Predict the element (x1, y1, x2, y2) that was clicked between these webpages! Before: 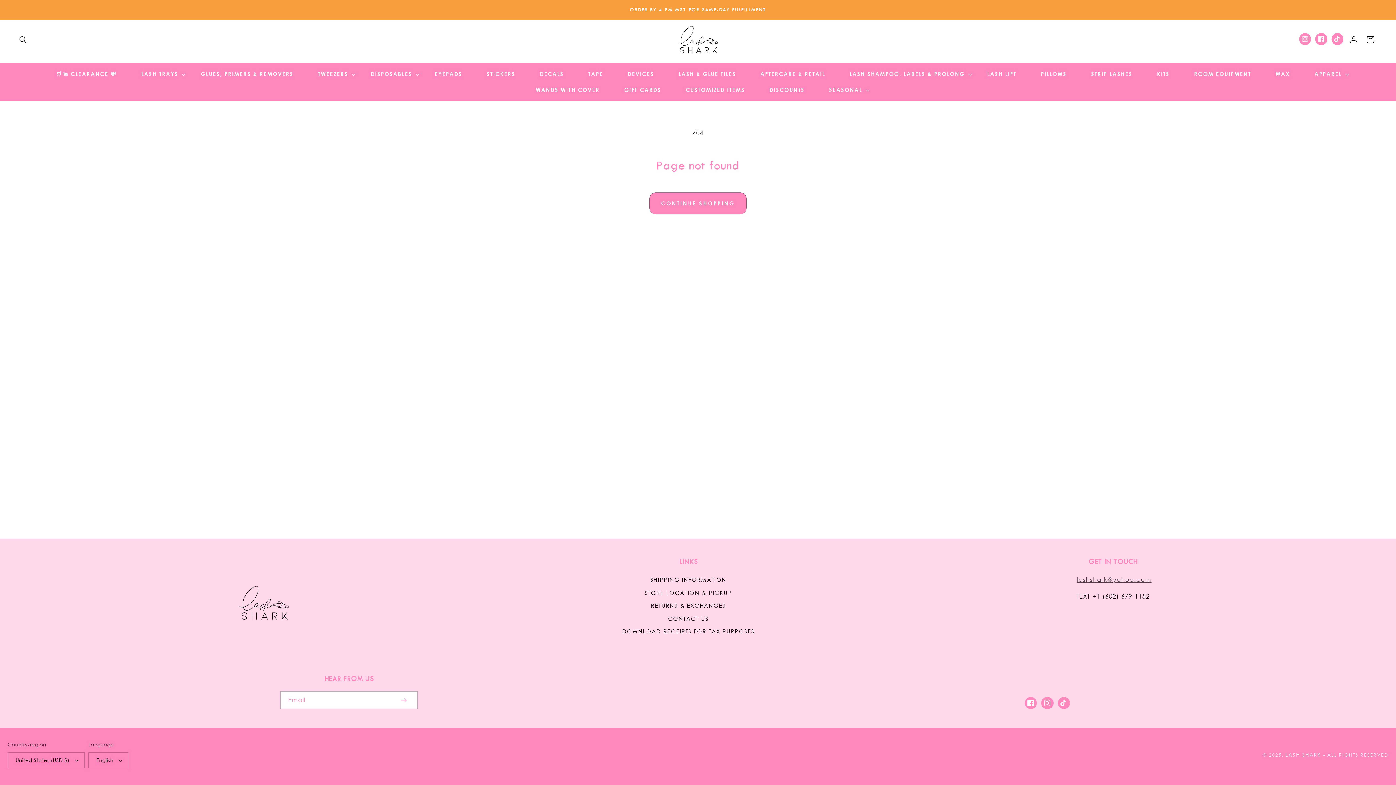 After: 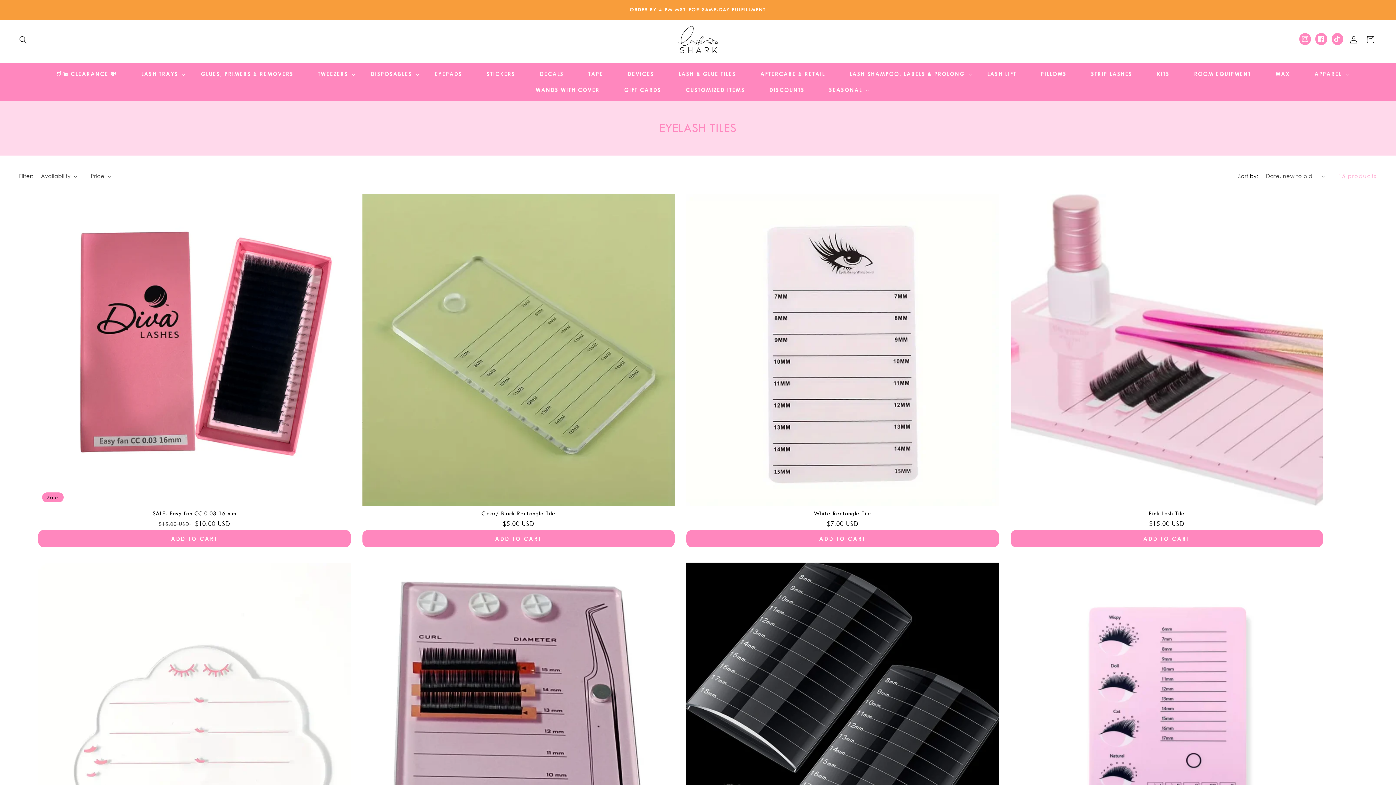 Action: label: LASH & GLUE TILES bbox: (666, 66, 748, 82)